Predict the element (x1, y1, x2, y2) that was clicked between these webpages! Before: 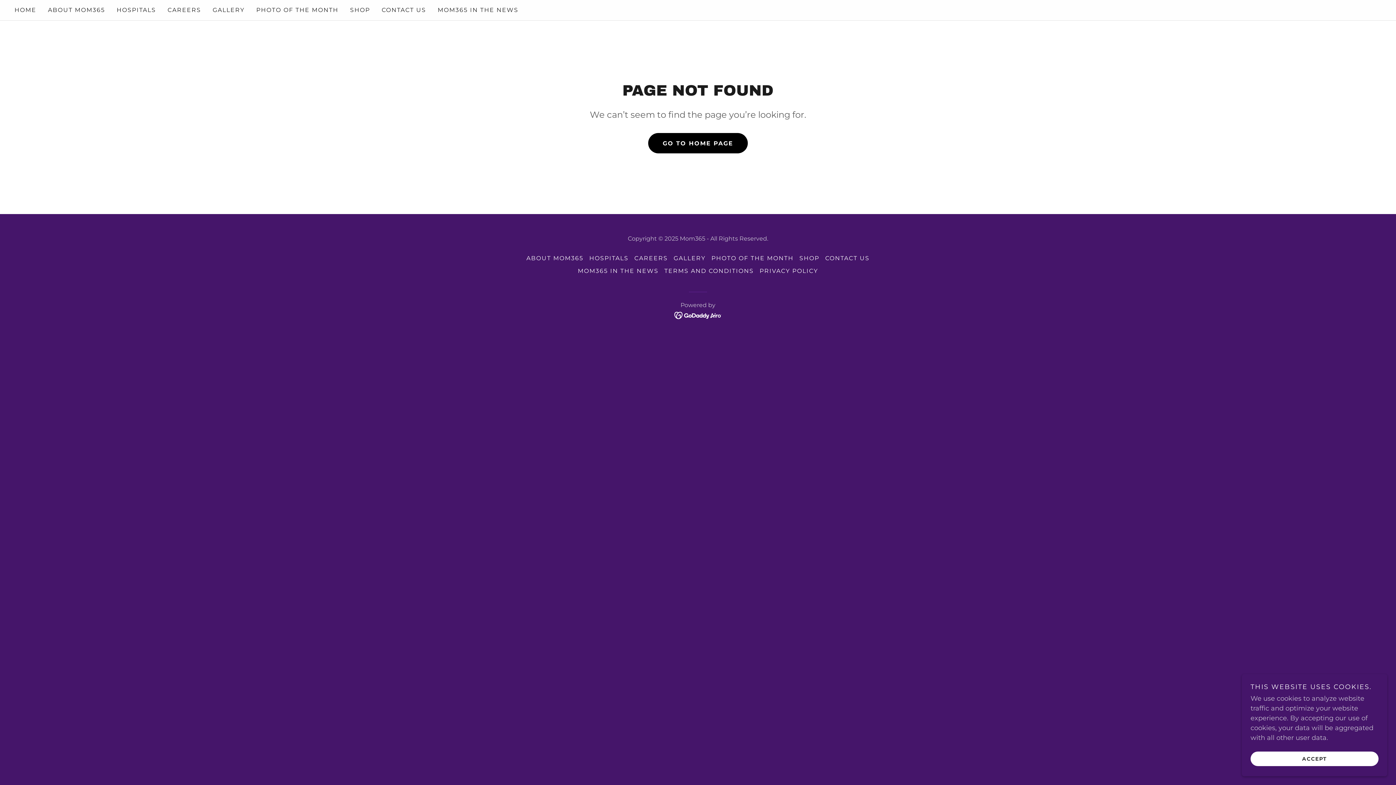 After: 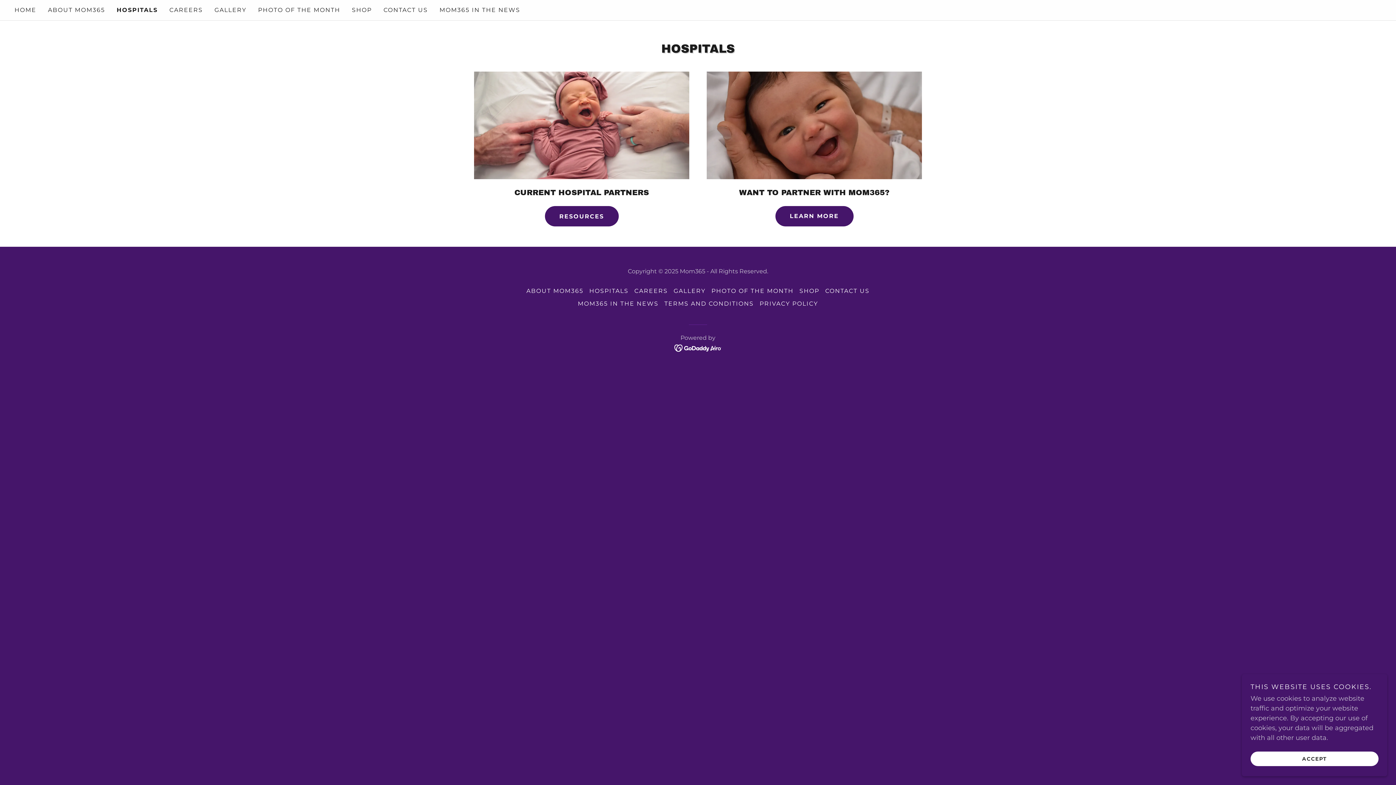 Action: label: HOSPITALS bbox: (586, 252, 631, 264)